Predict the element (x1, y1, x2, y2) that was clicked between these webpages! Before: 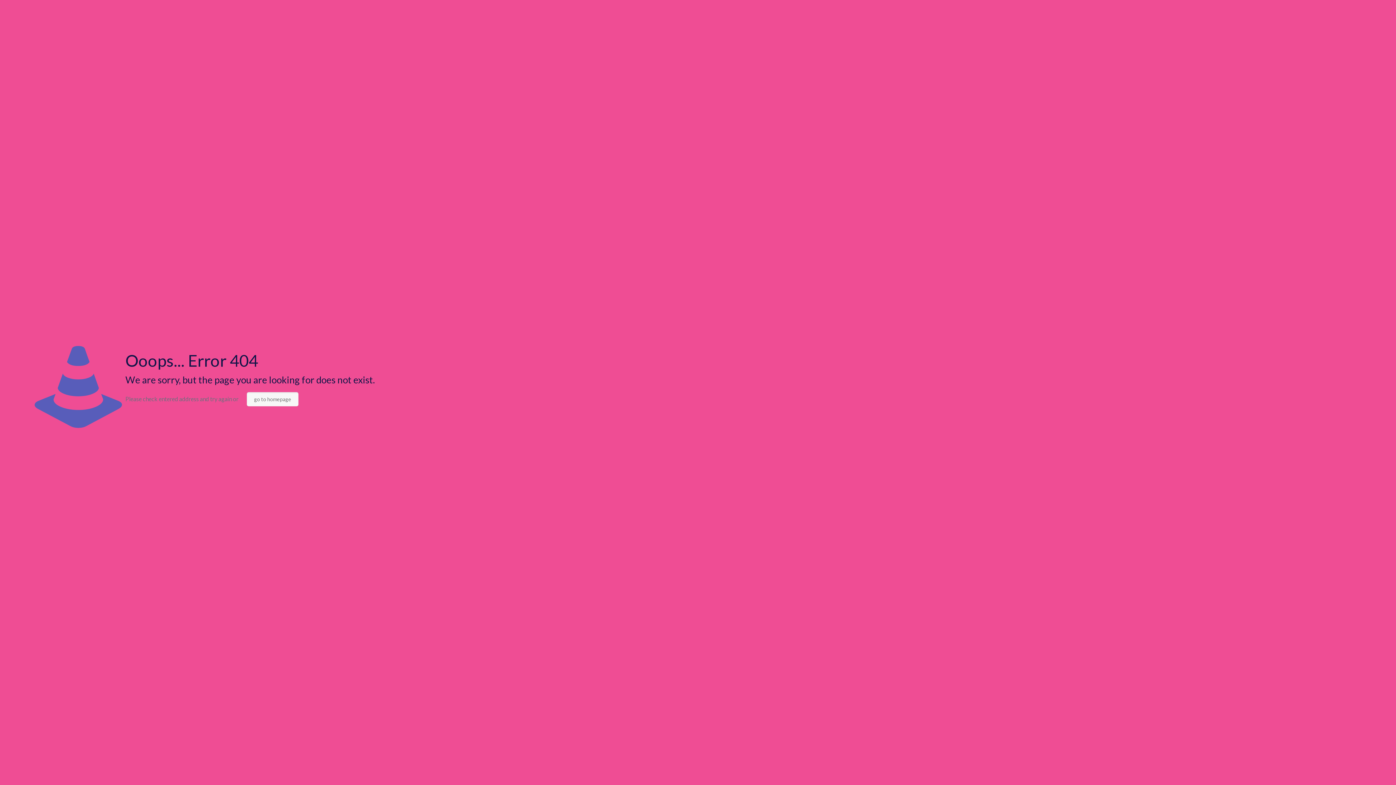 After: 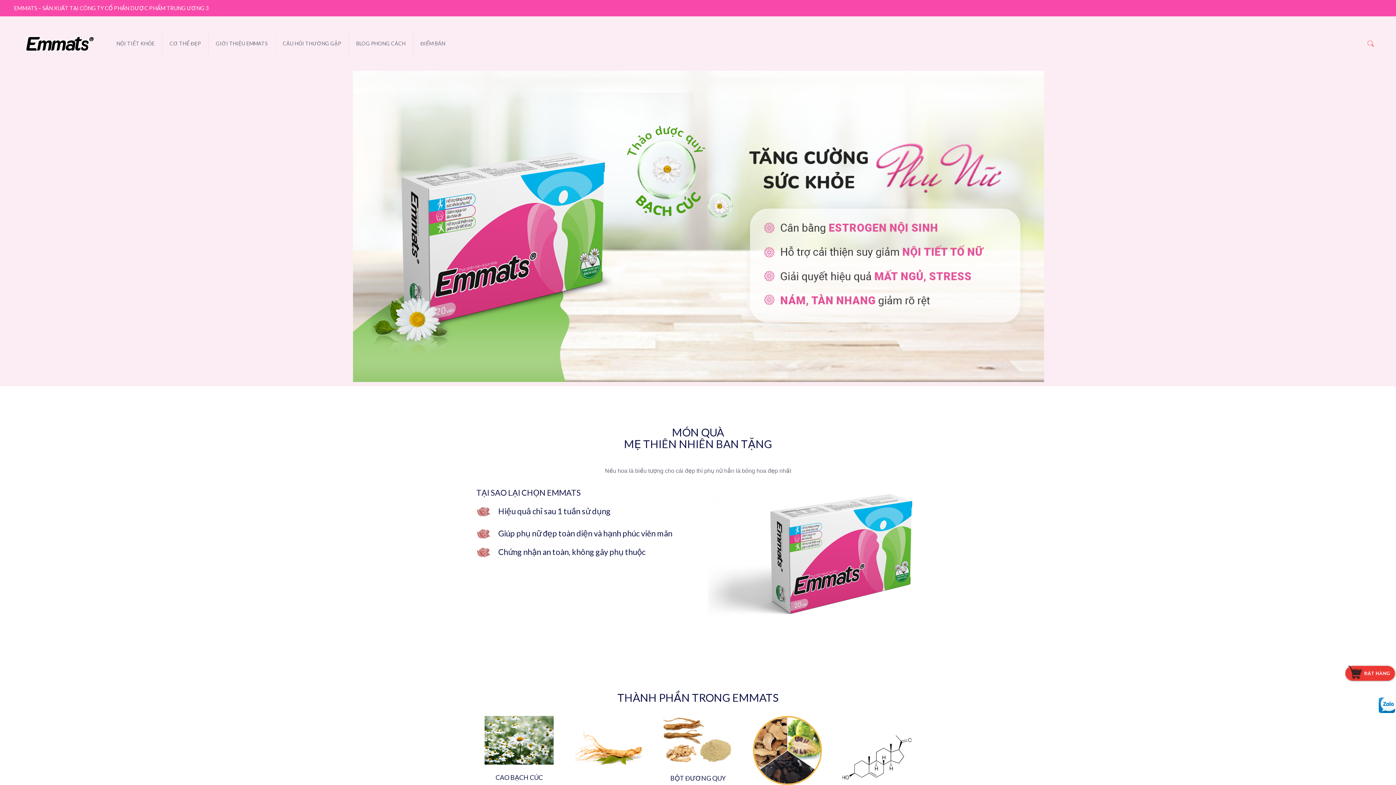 Action: label: go to homepage bbox: (246, 392, 298, 406)